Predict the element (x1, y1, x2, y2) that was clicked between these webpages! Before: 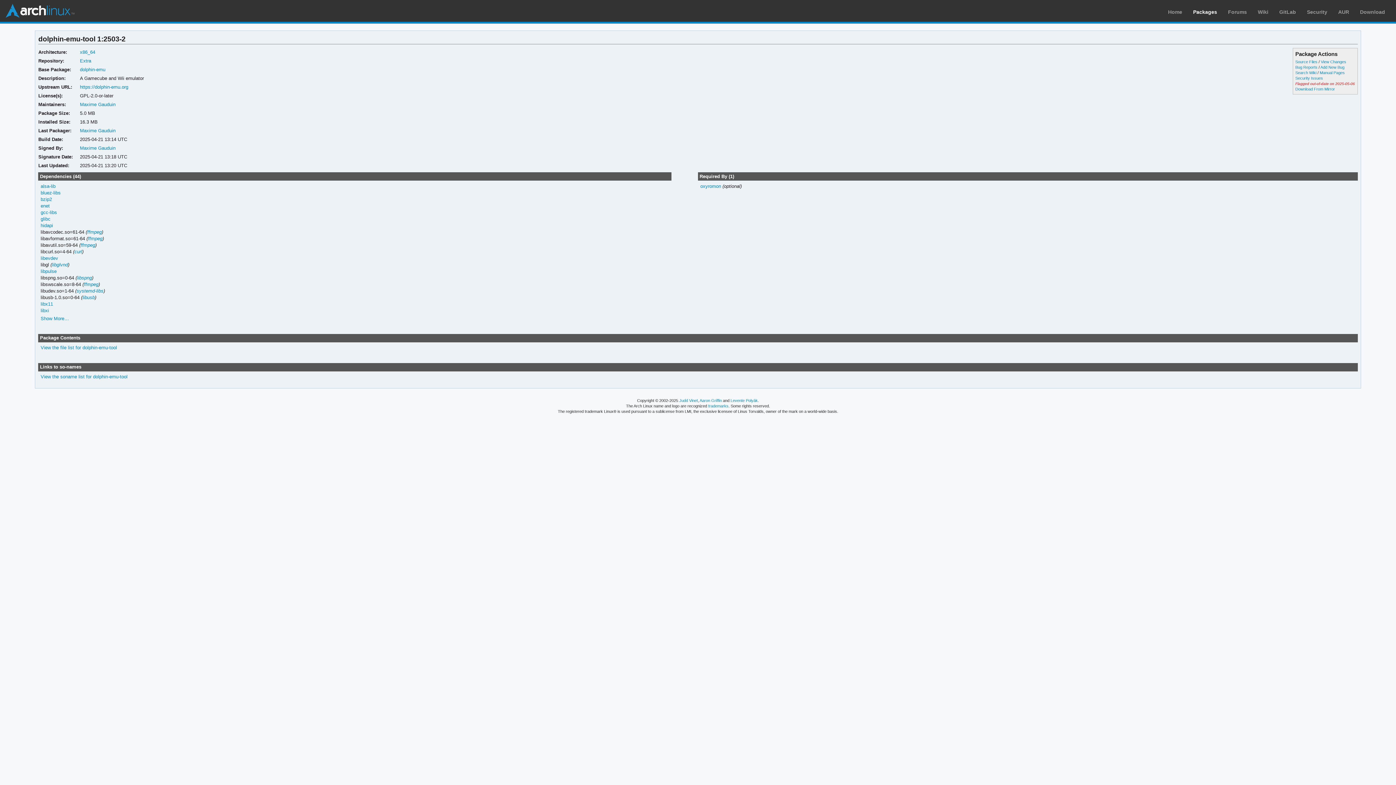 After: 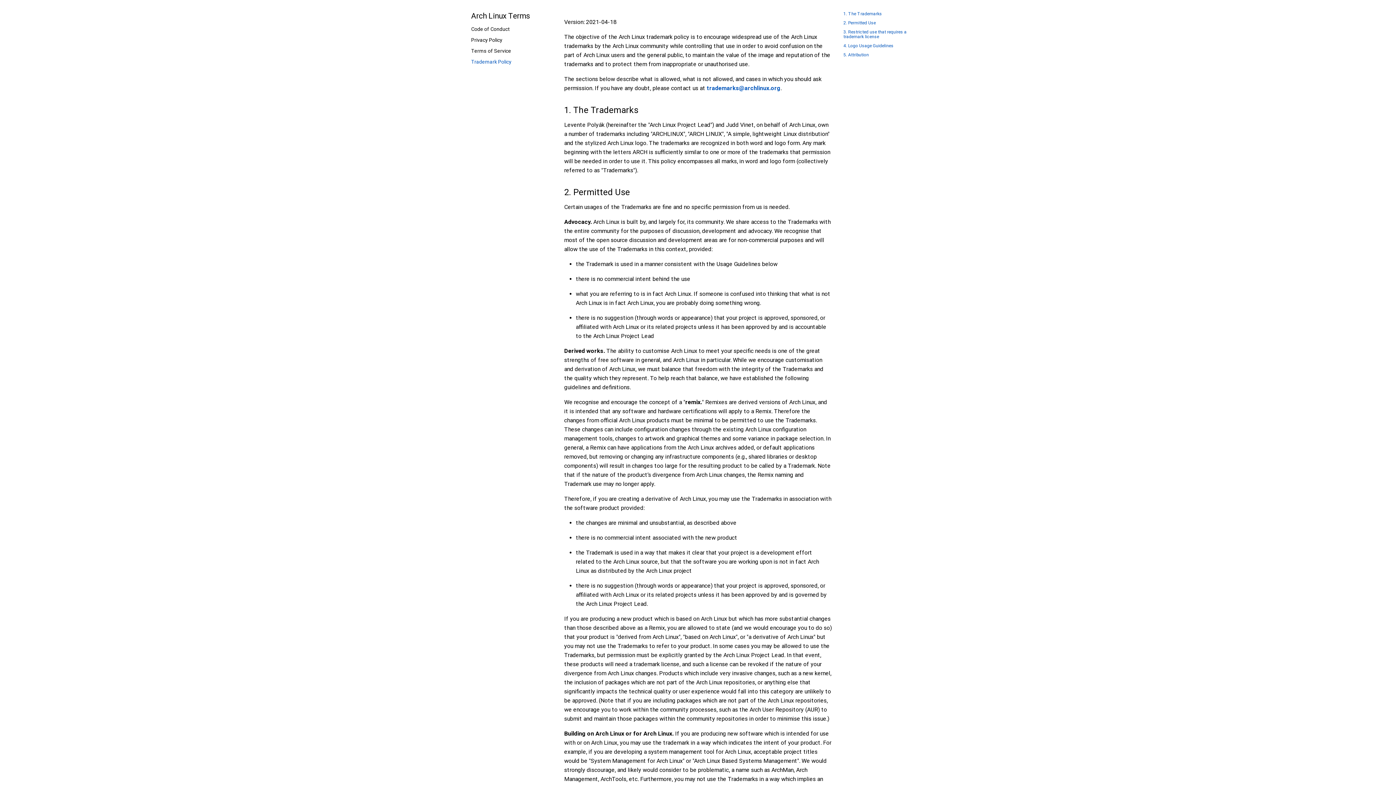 Action: bbox: (708, 403, 728, 408) label: trademarks